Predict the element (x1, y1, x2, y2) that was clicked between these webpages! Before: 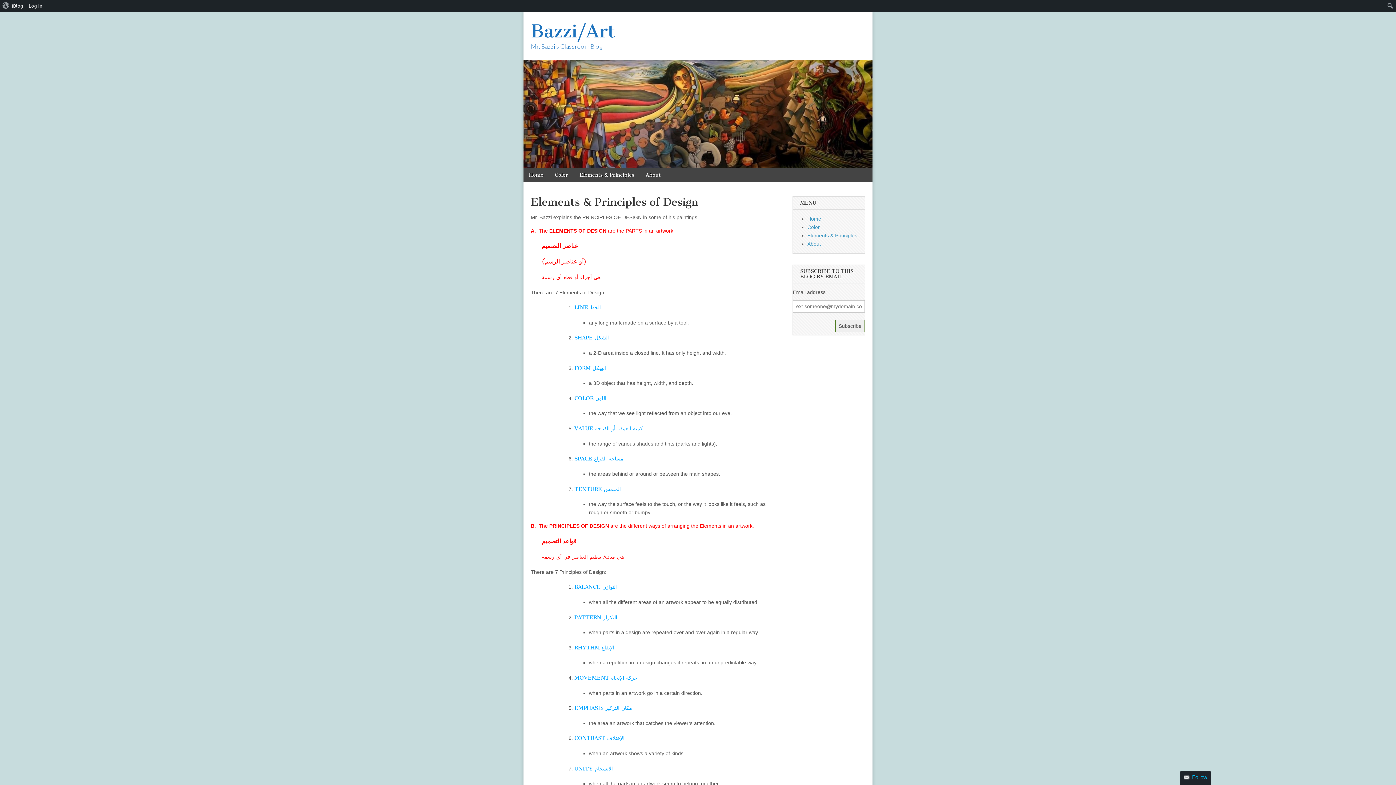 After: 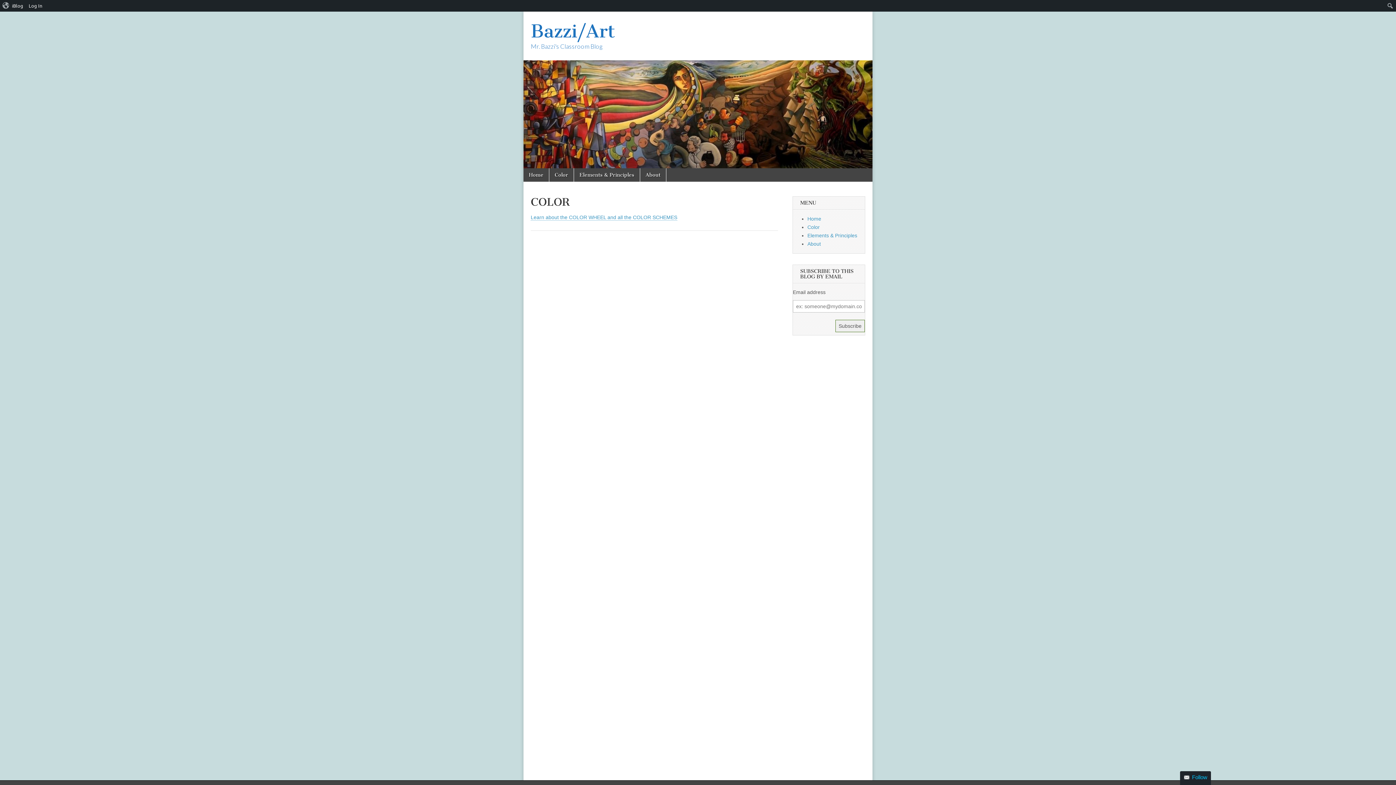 Action: label: Color bbox: (549, 168, 573, 181)